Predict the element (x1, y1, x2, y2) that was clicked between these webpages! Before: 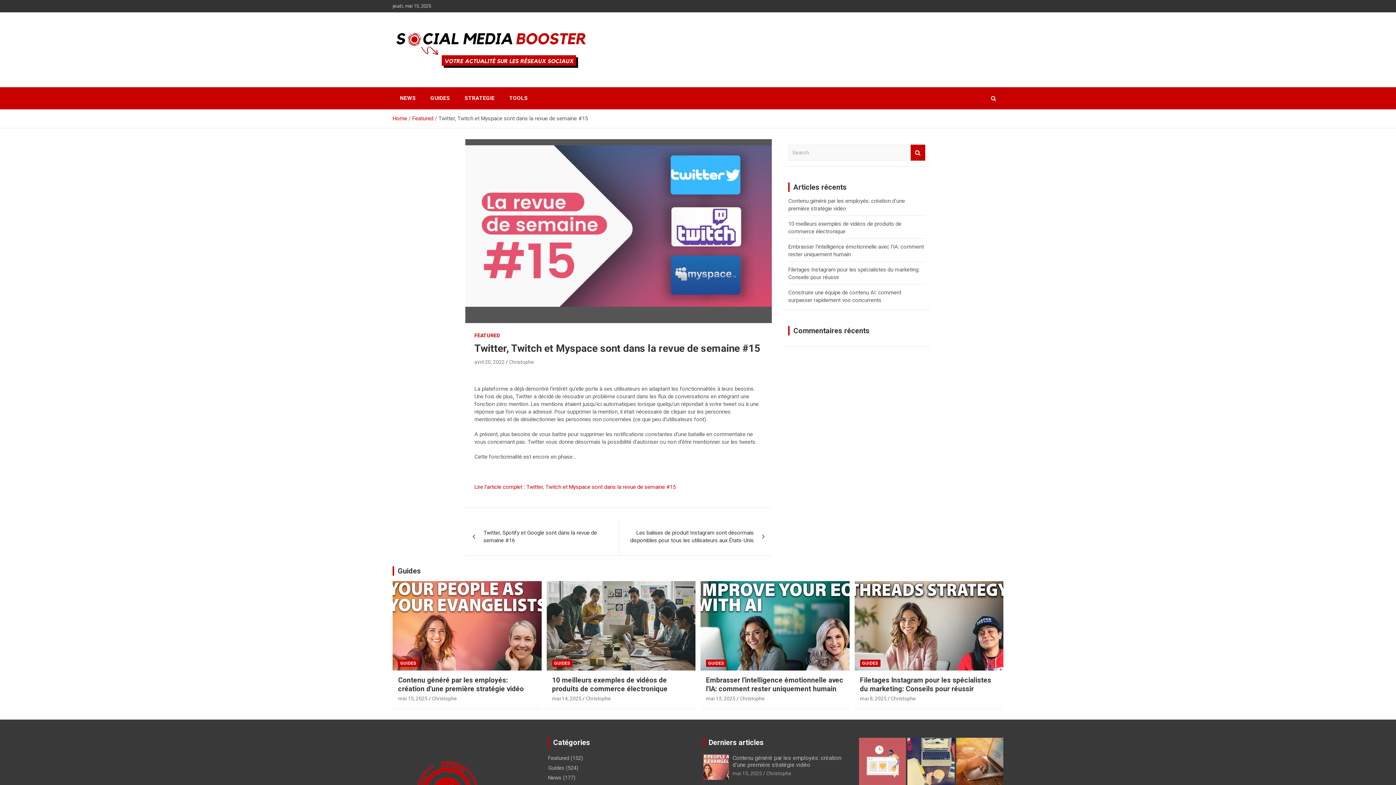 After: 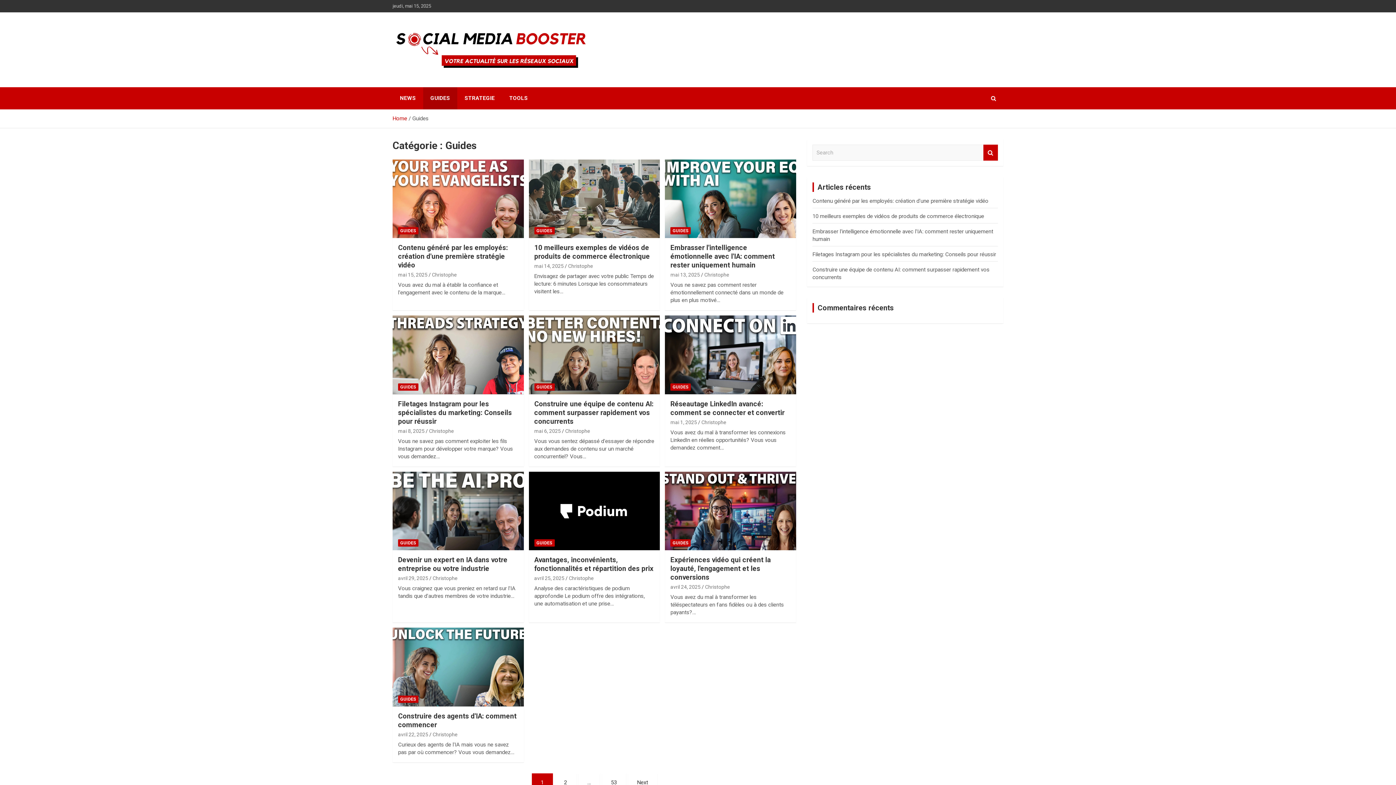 Action: label: GUIDES bbox: (552, 659, 572, 667)